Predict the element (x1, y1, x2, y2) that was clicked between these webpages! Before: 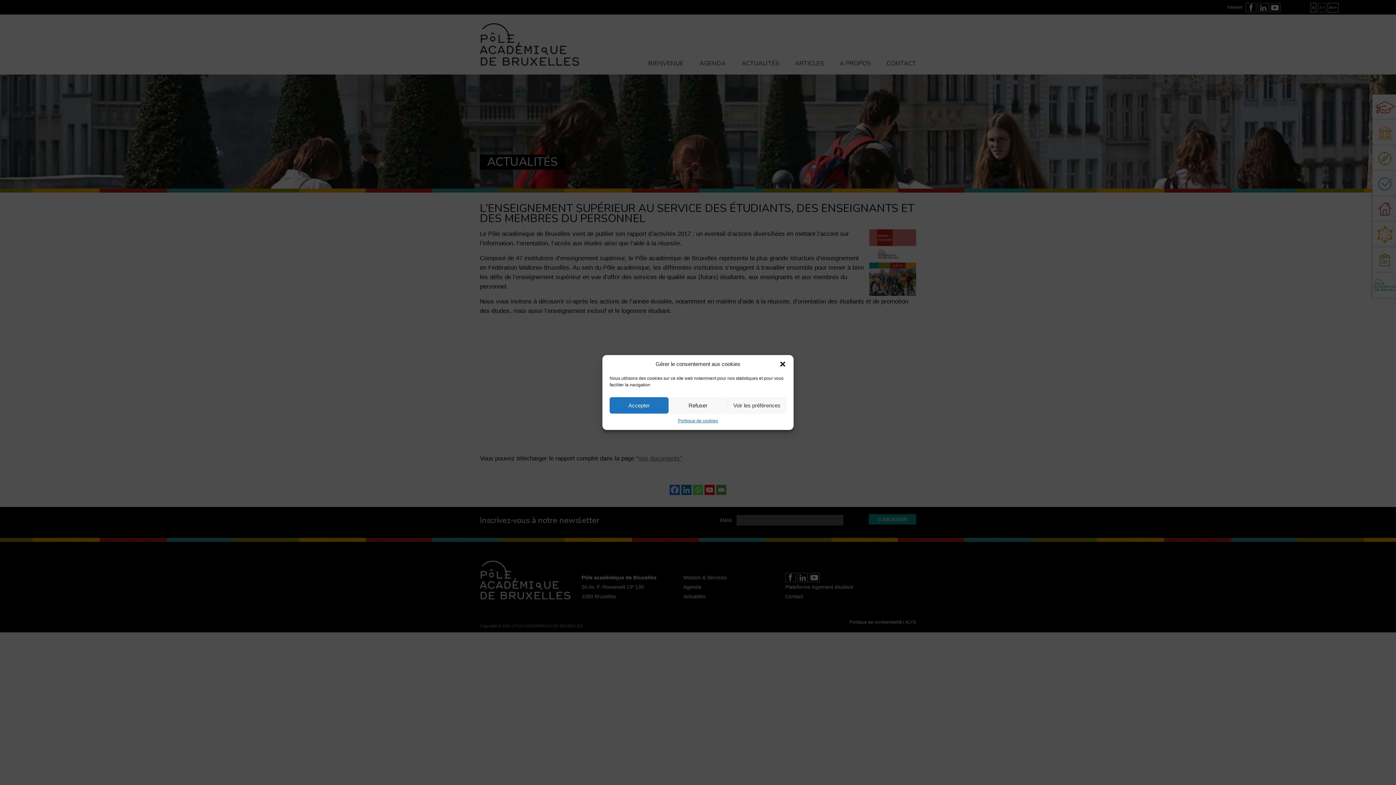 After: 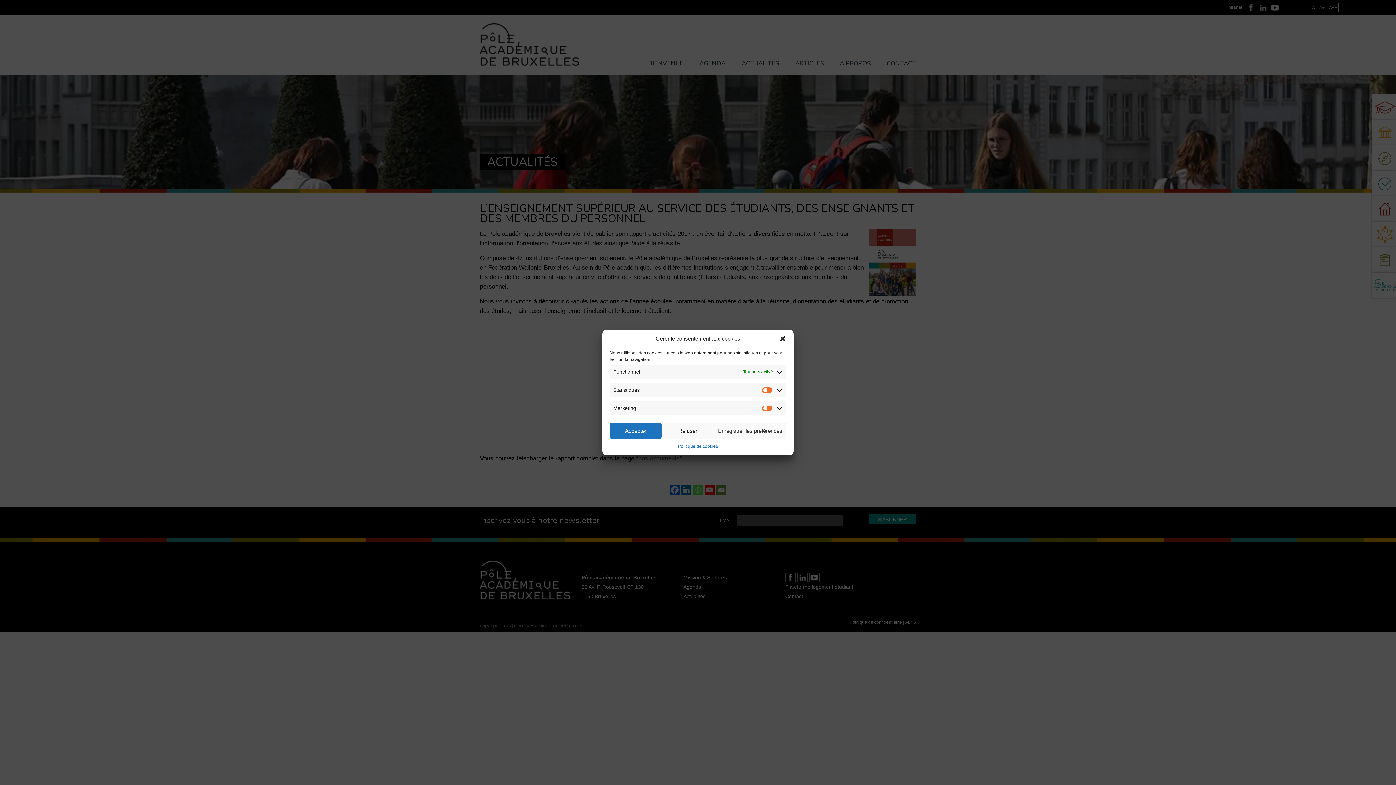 Action: label: Voir les préférences bbox: (727, 397, 786, 413)